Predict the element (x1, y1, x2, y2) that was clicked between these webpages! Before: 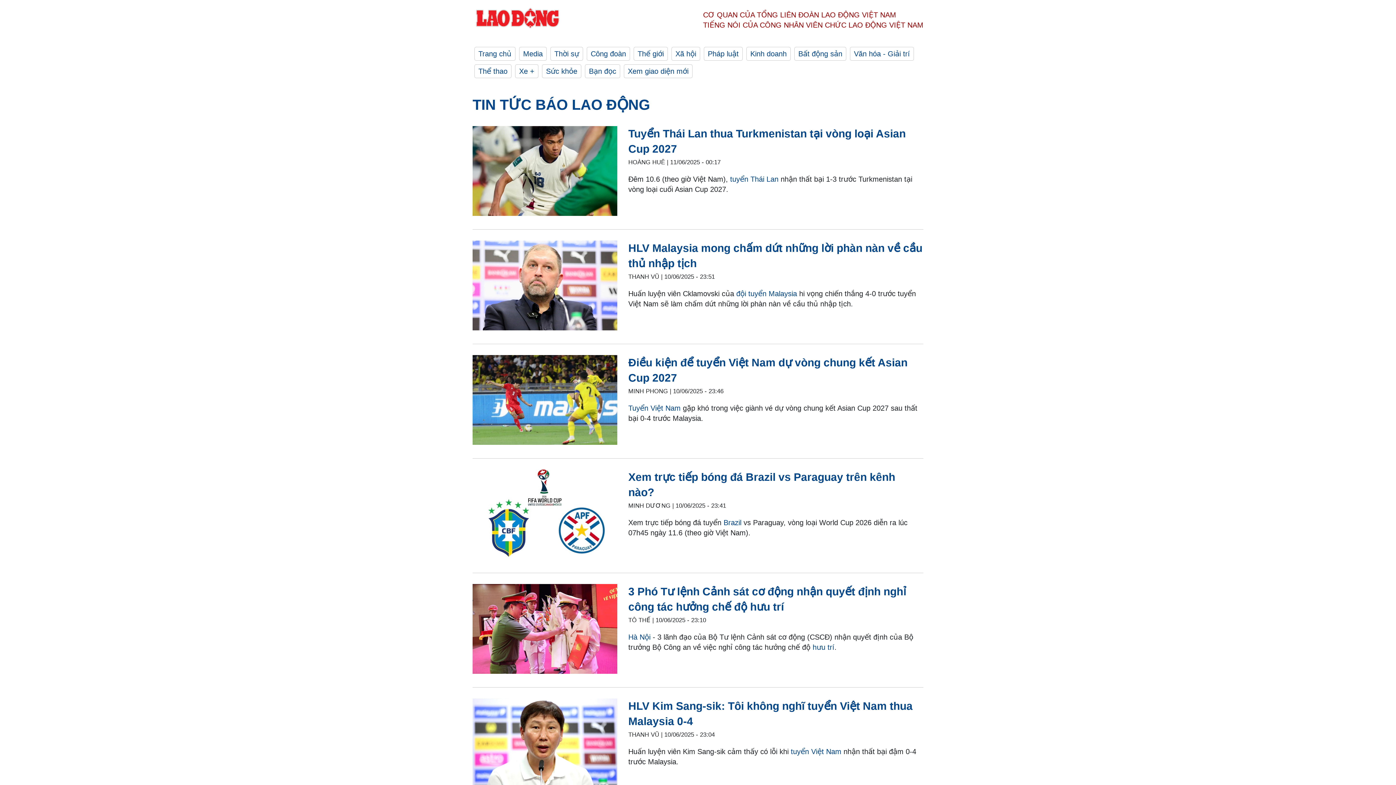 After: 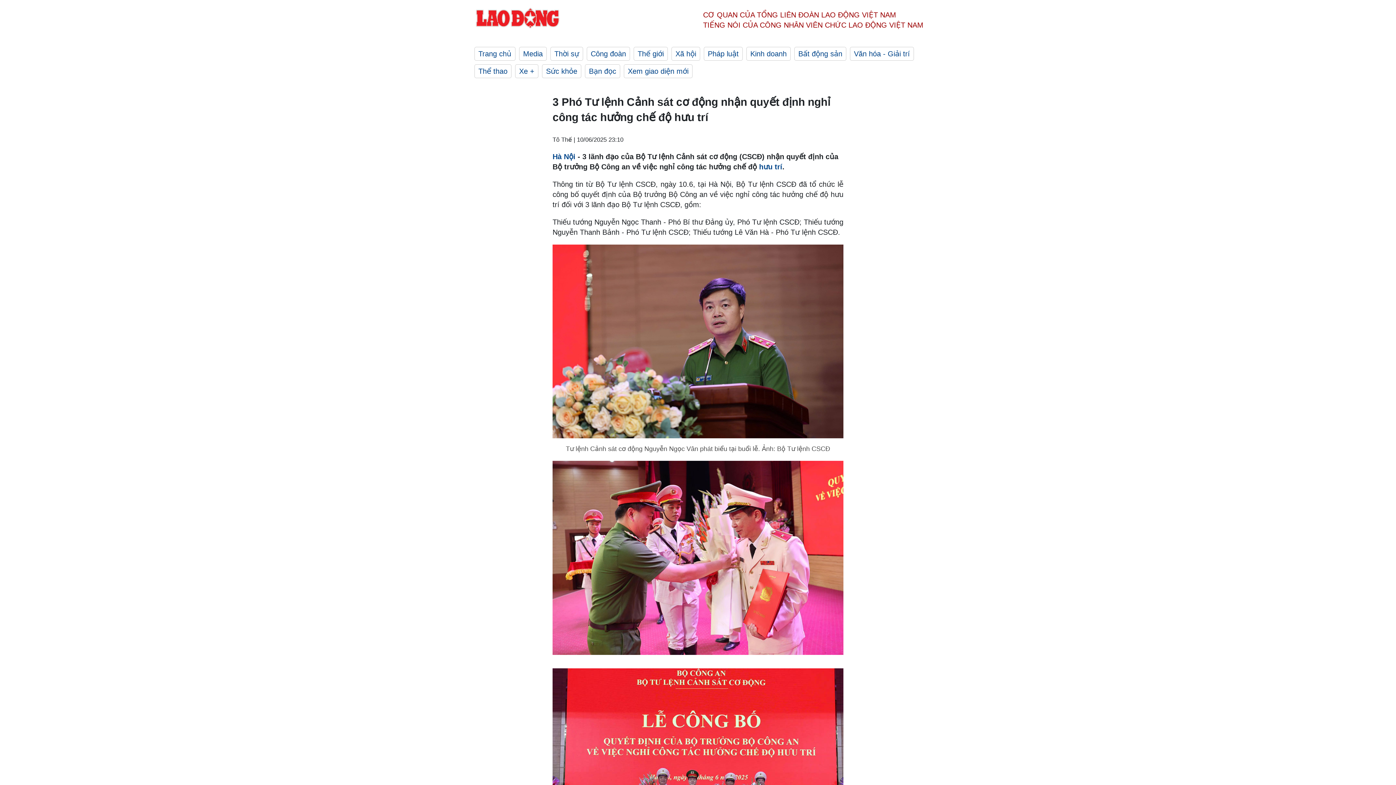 Action: label: 3 Phó Tư lệnh Cảnh sát cơ động nhận quyết định nghỉ công tác hưởng chế độ hưu trí bbox: (628, 584, 923, 614)